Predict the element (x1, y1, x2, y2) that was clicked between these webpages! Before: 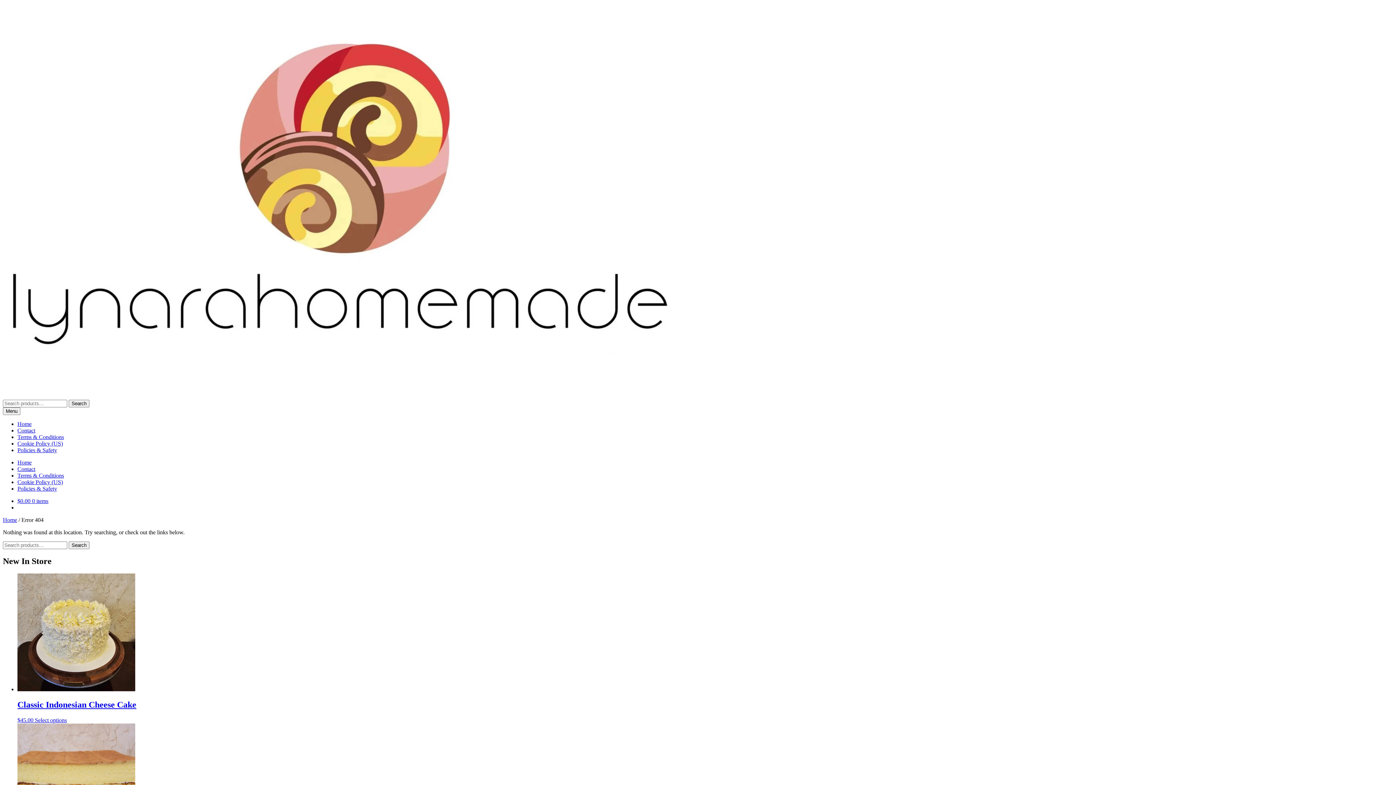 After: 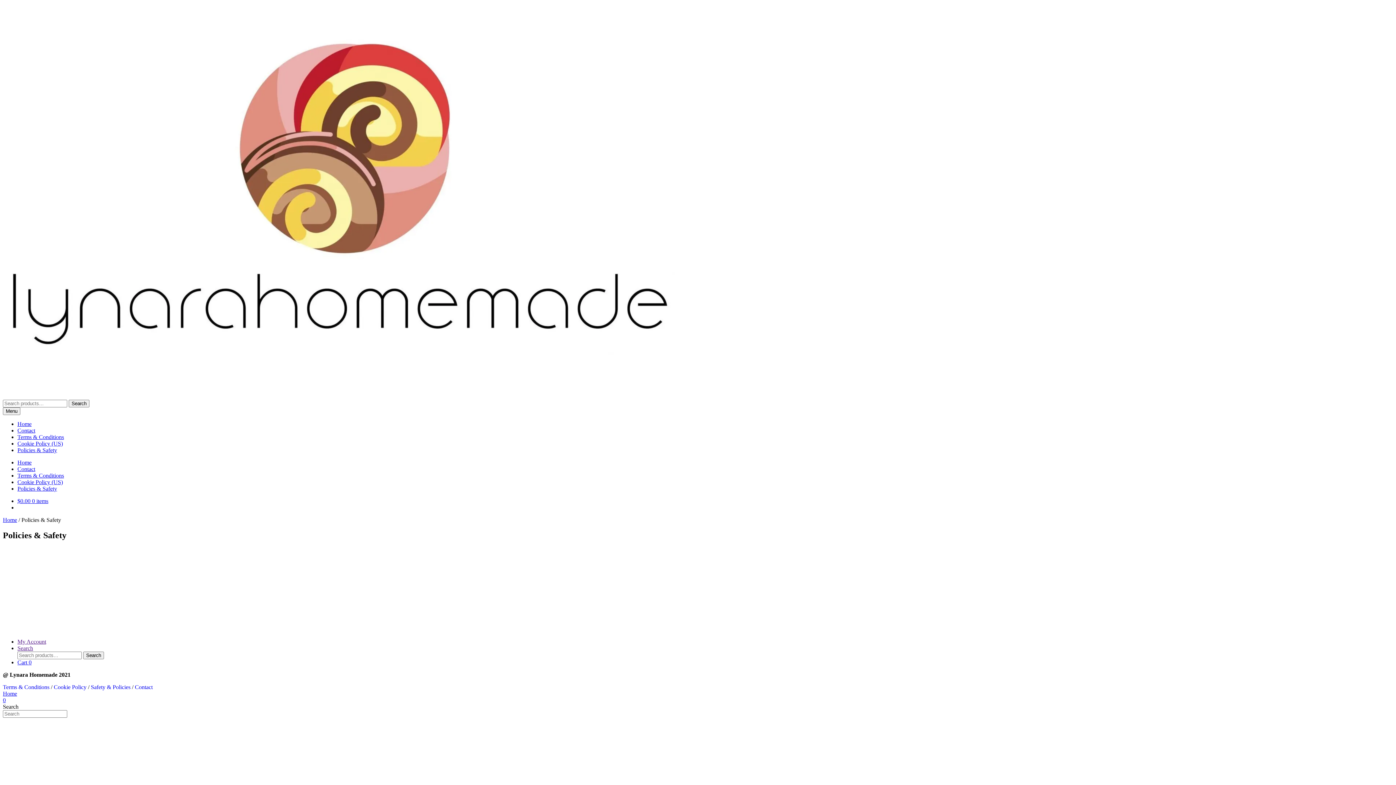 Action: bbox: (17, 485, 57, 492) label: Policies & Safety